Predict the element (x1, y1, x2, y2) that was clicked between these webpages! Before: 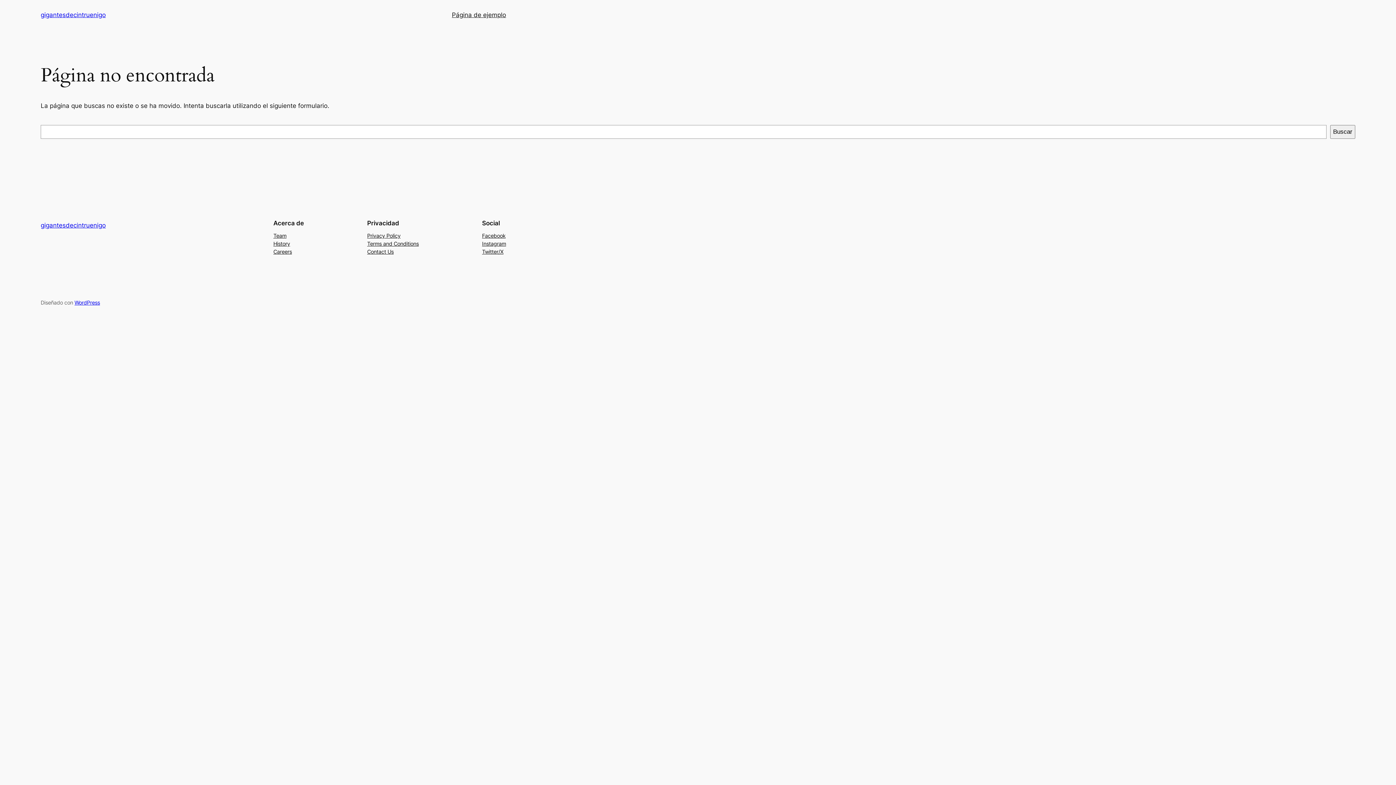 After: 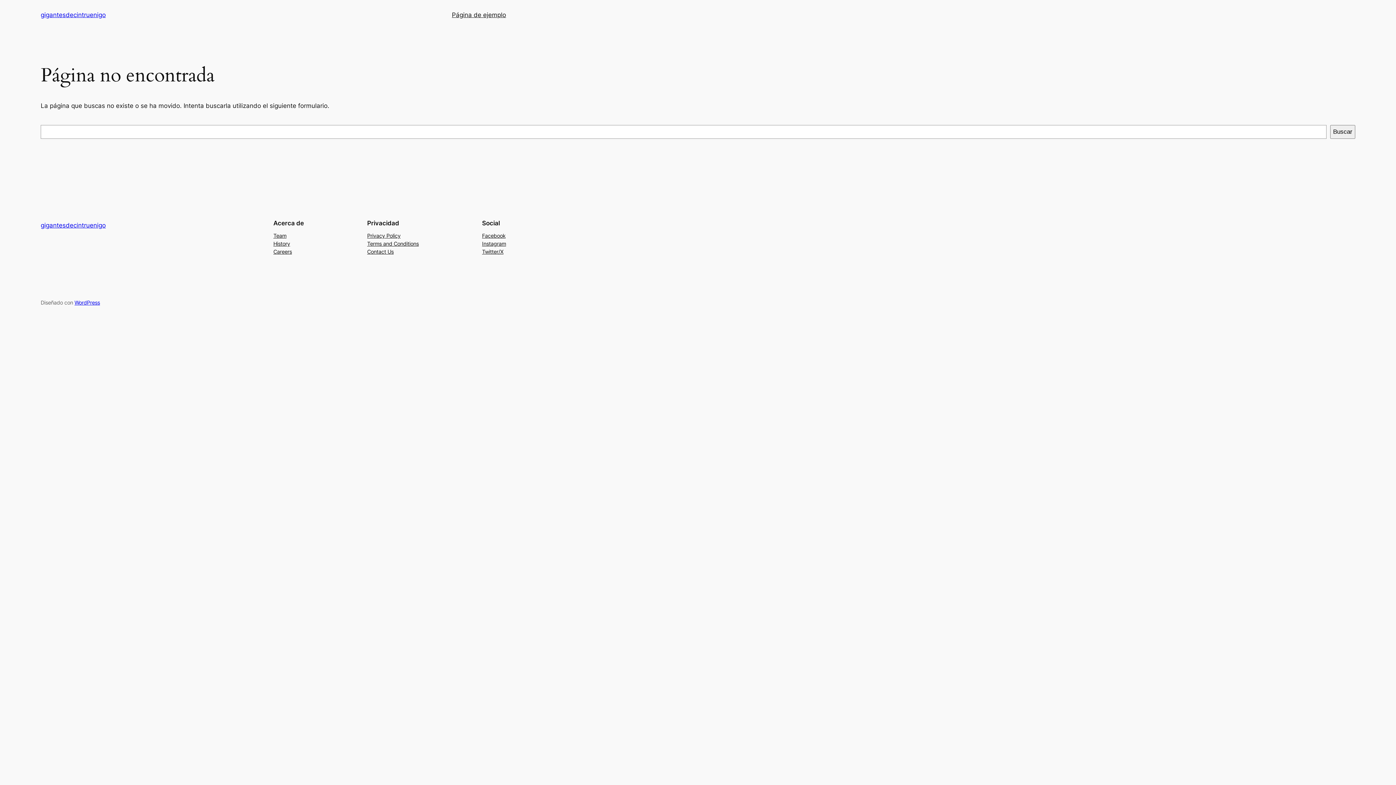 Action: label: Instagram bbox: (482, 239, 506, 247)